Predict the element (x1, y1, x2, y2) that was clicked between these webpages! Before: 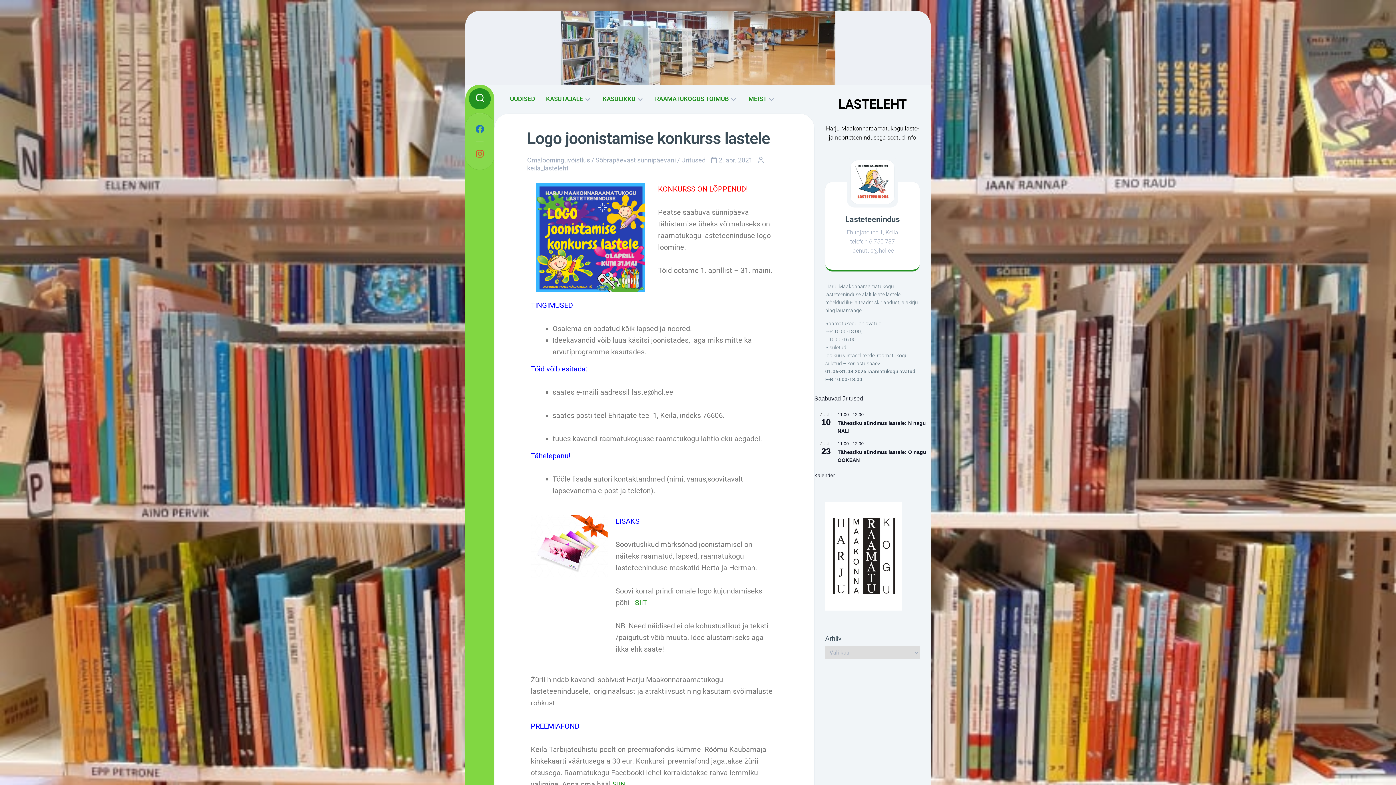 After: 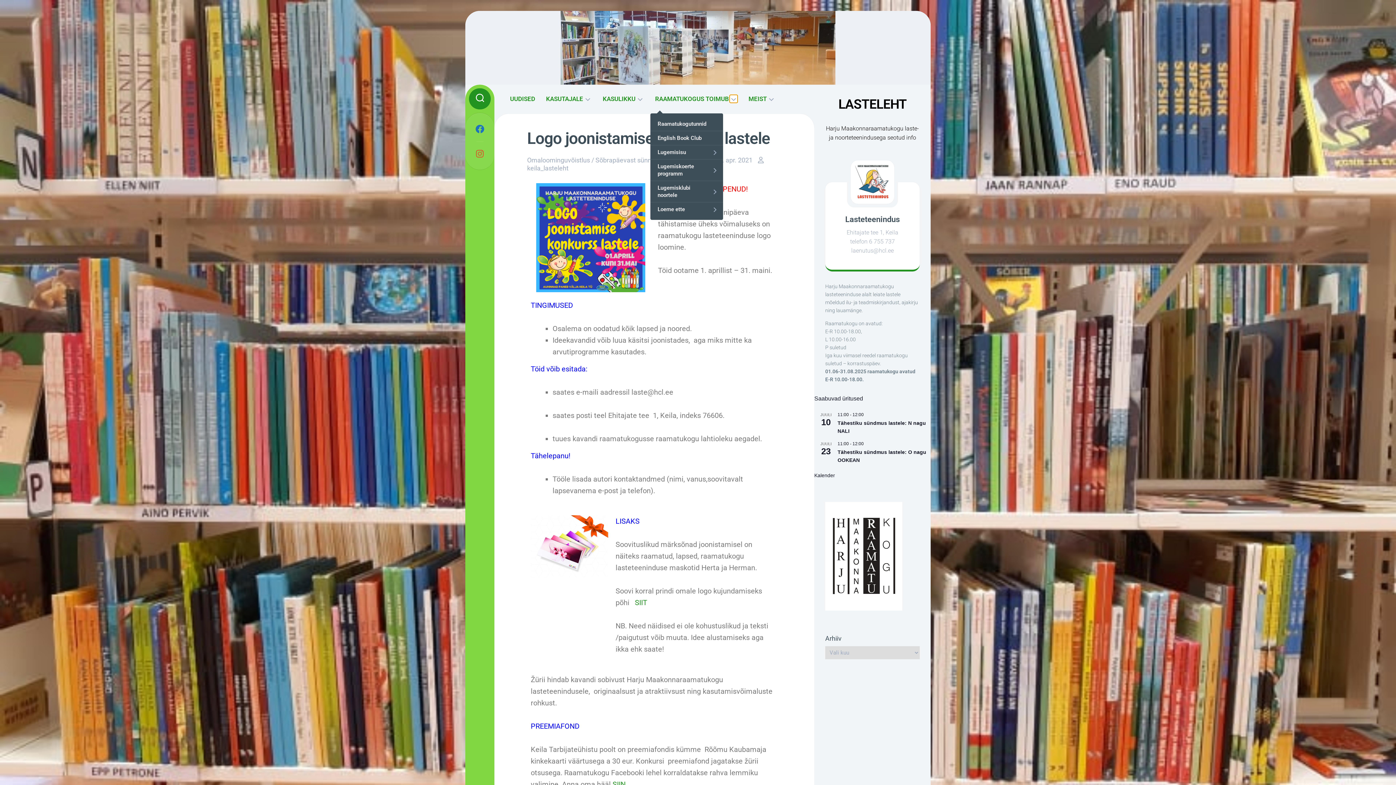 Action: bbox: (729, 94, 737, 102)